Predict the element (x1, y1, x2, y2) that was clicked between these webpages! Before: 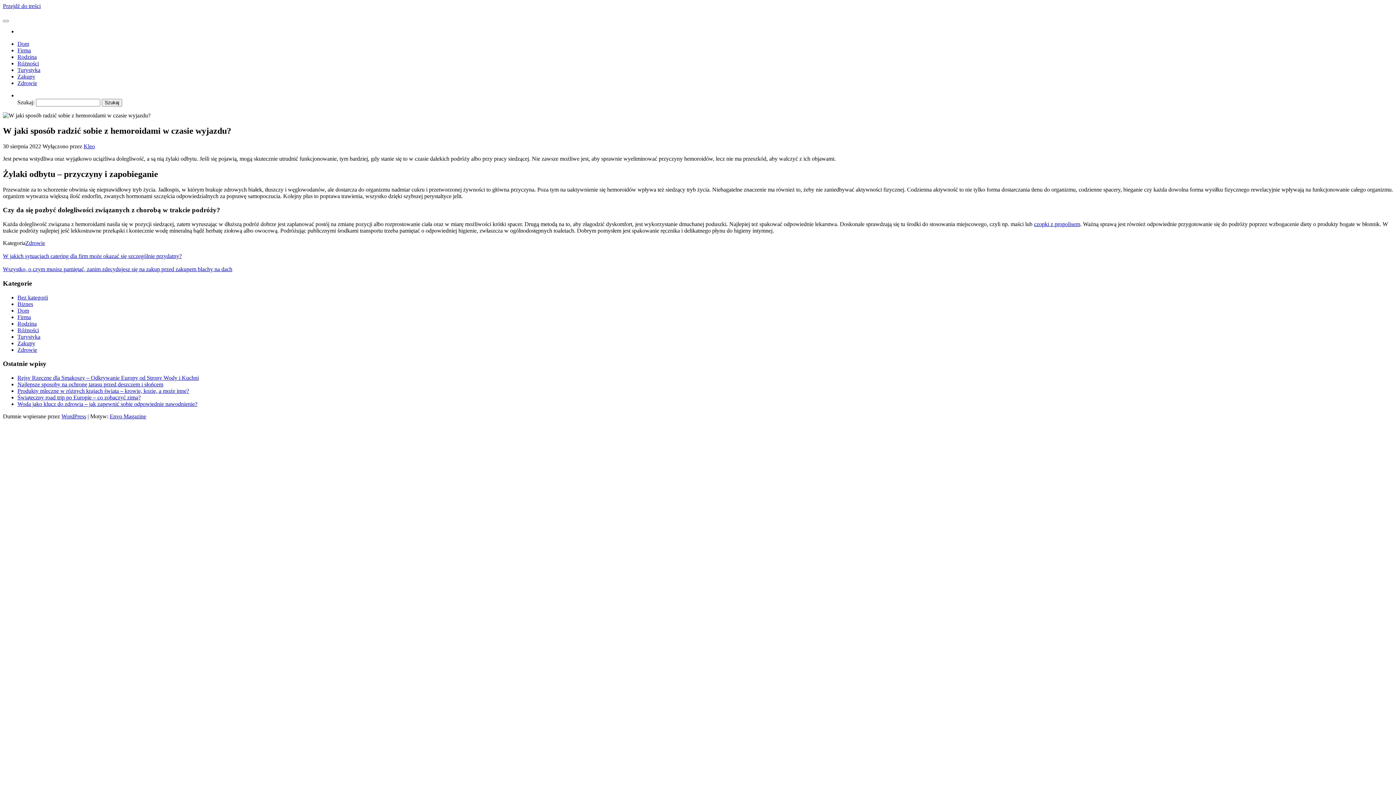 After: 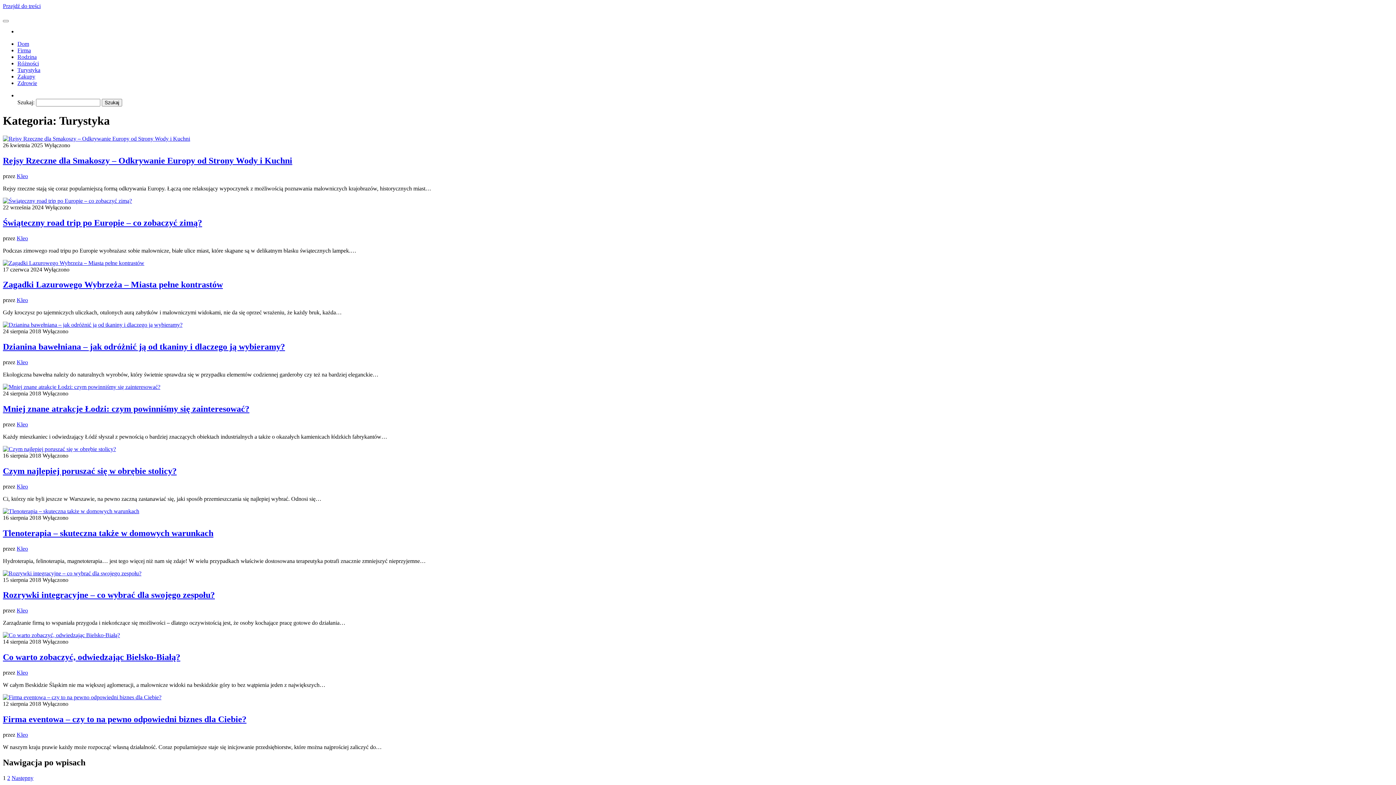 Action: label: Turystyka bbox: (17, 333, 40, 339)